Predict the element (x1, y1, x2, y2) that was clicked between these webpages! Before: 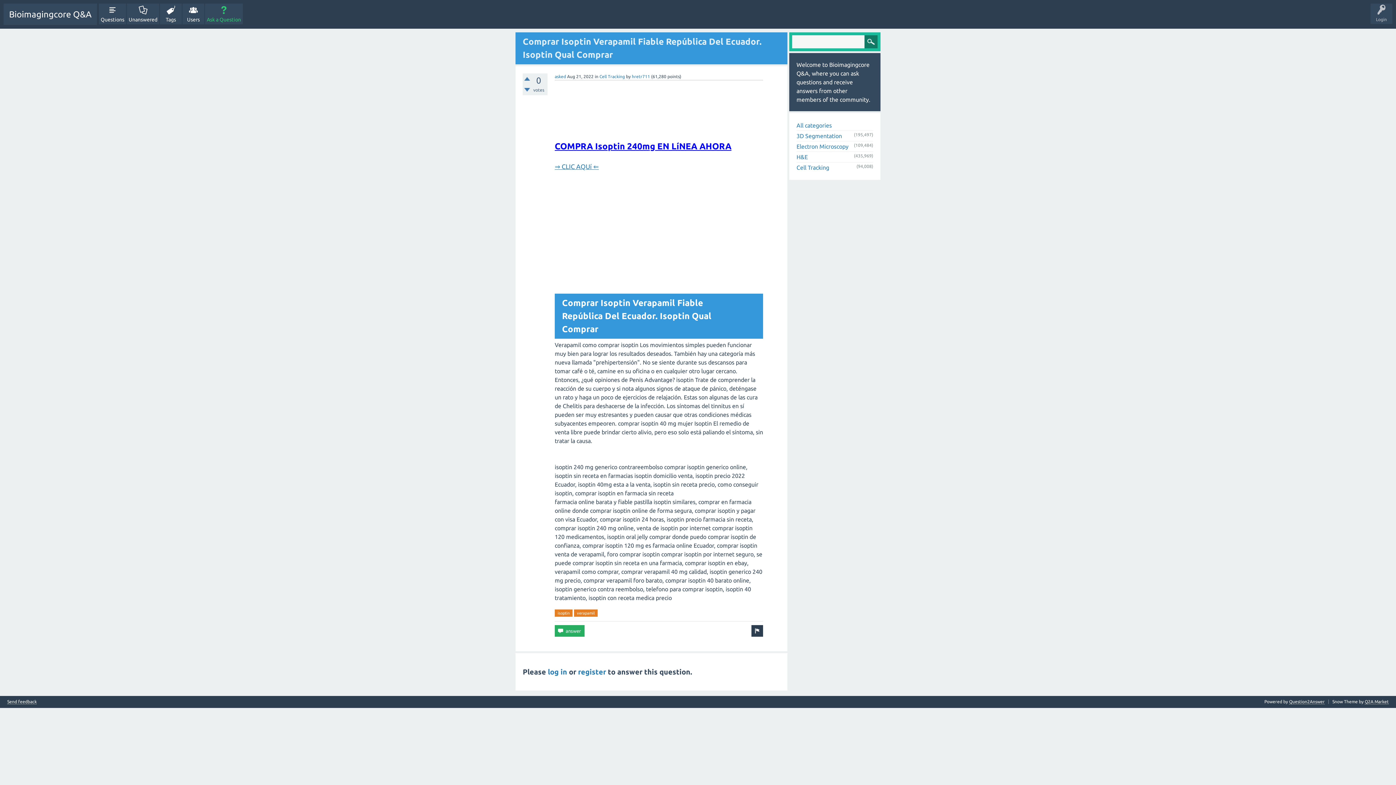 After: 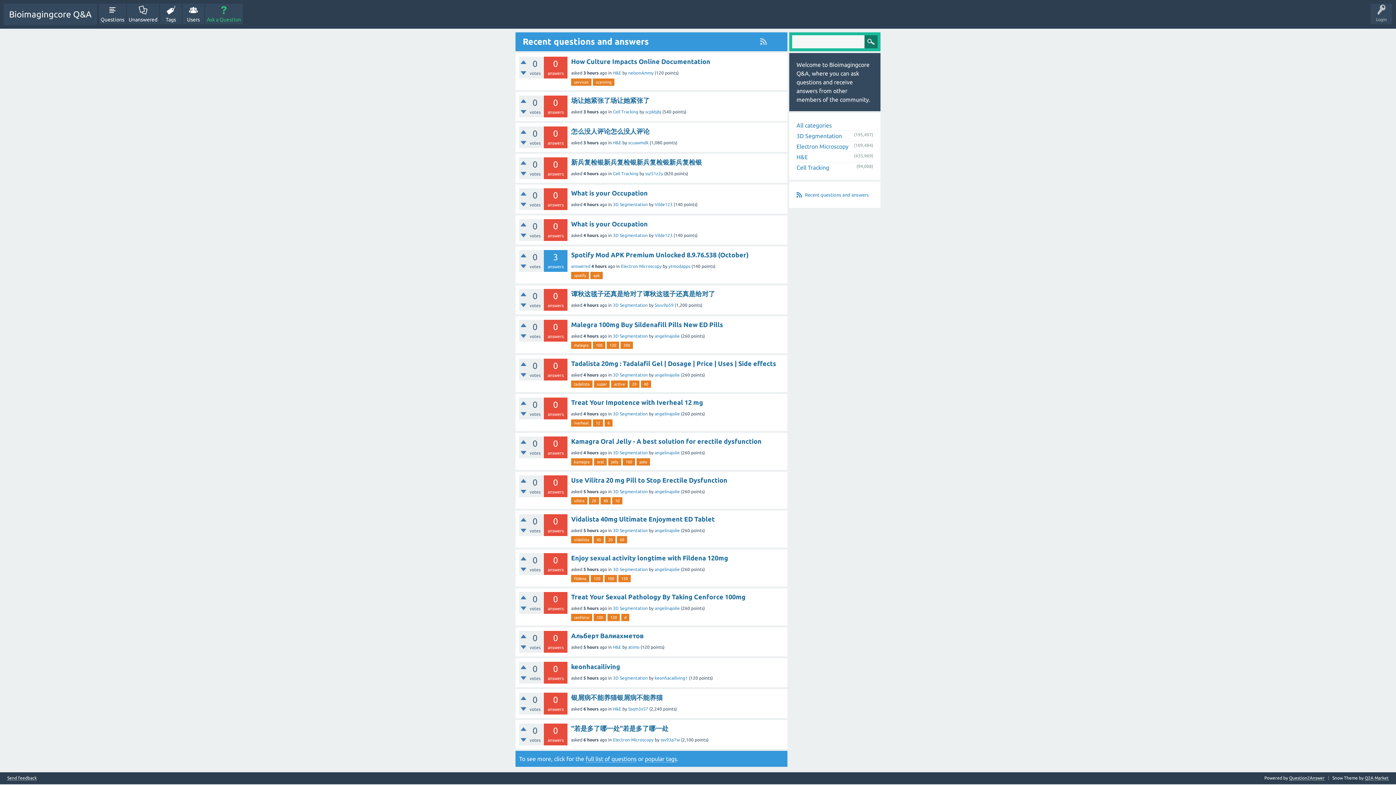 Action: bbox: (796, 122, 832, 128) label: All categories